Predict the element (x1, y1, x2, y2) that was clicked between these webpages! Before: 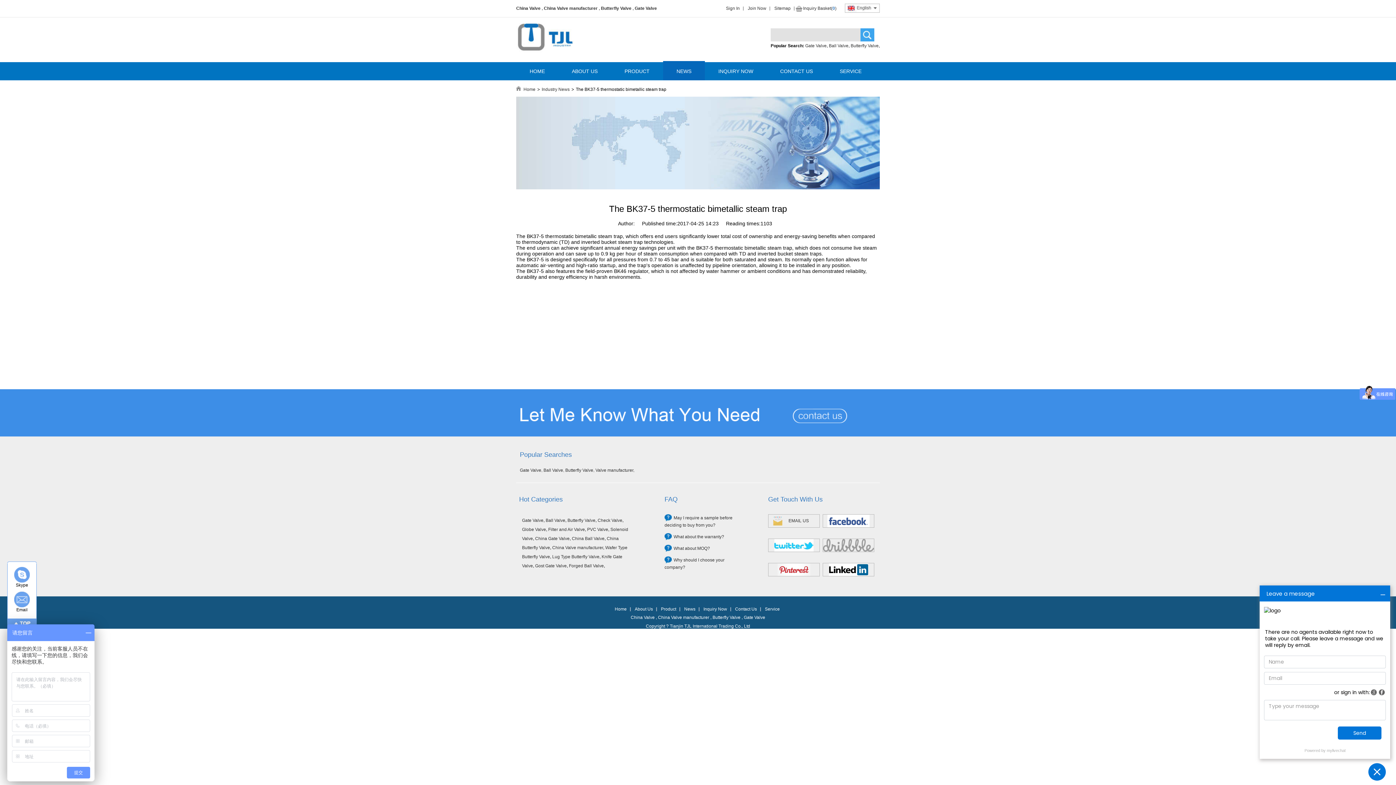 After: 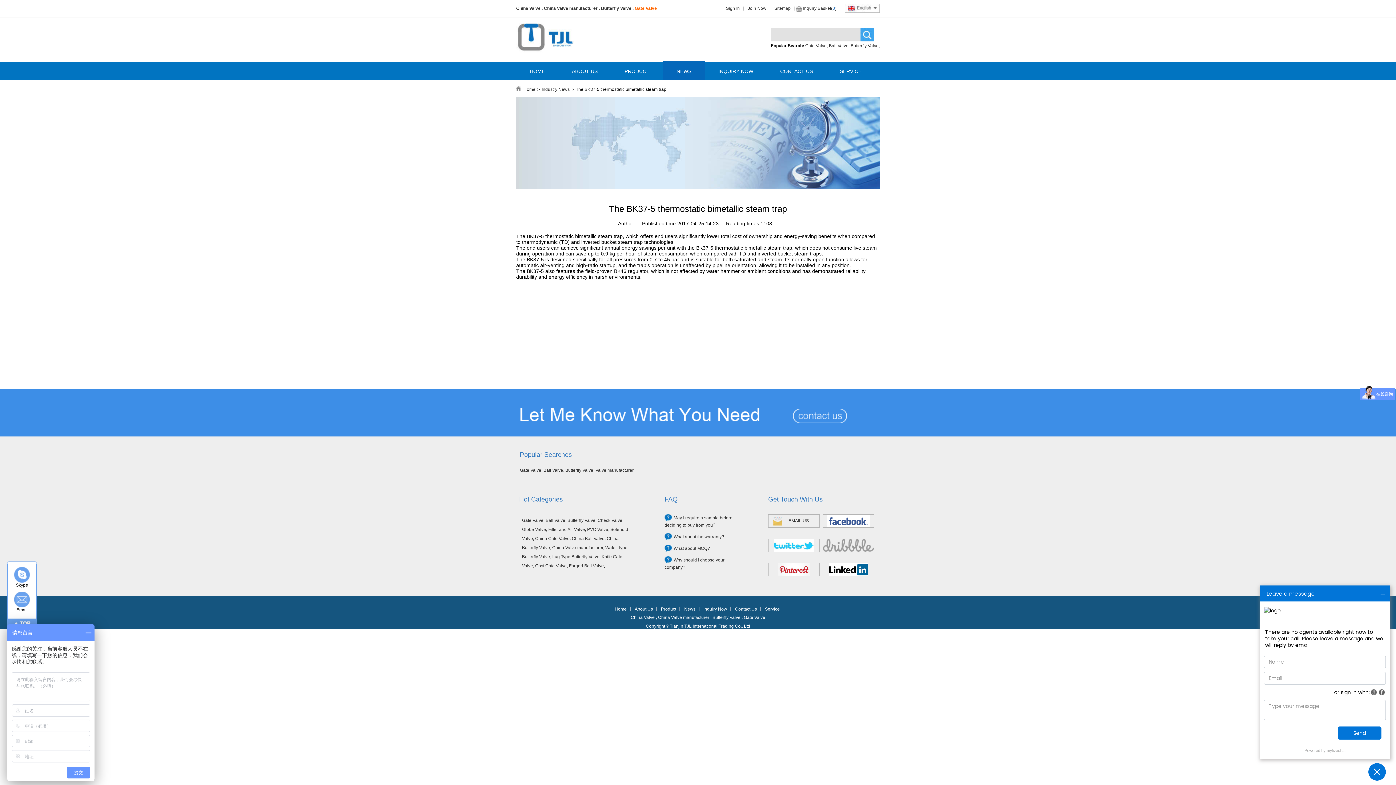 Action: bbox: (634, 5, 657, 10) label: Gate Valve